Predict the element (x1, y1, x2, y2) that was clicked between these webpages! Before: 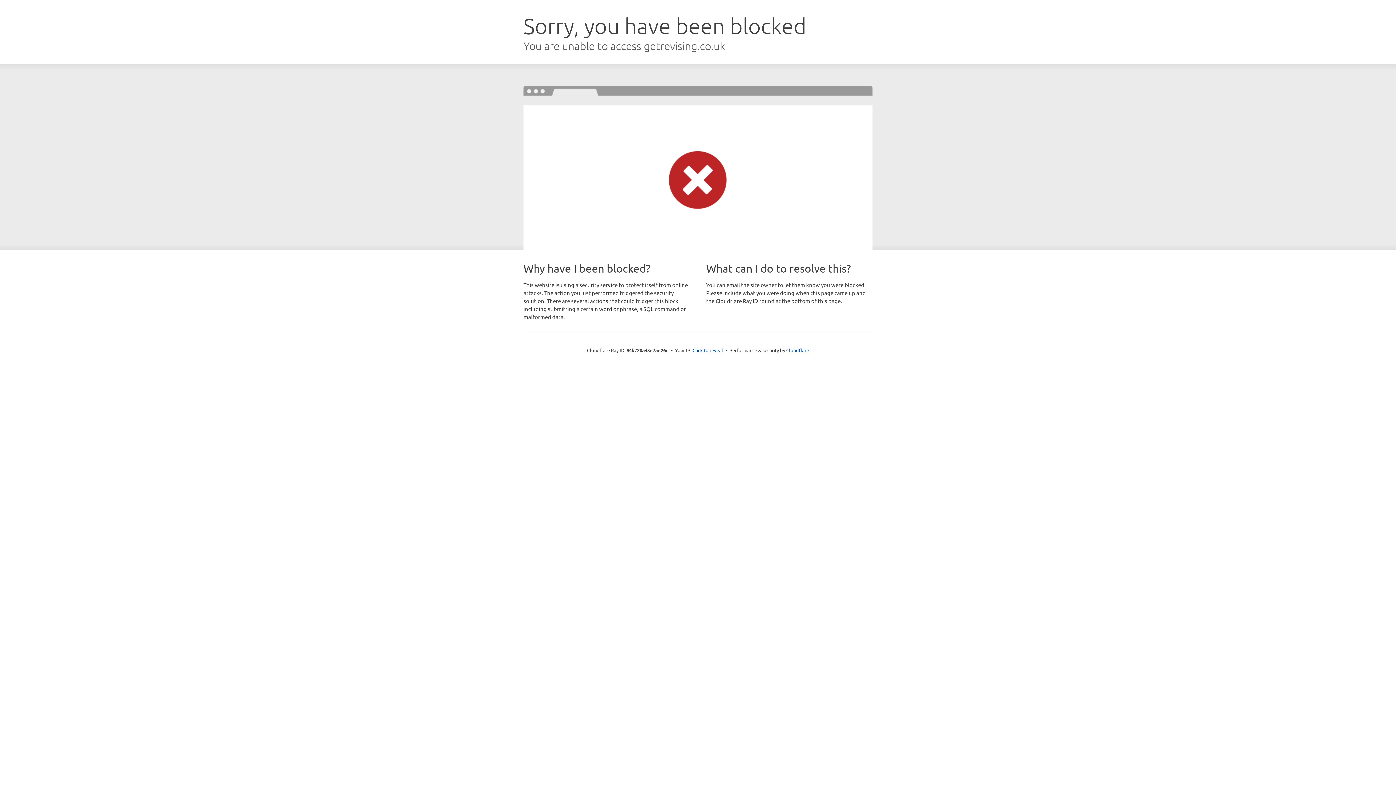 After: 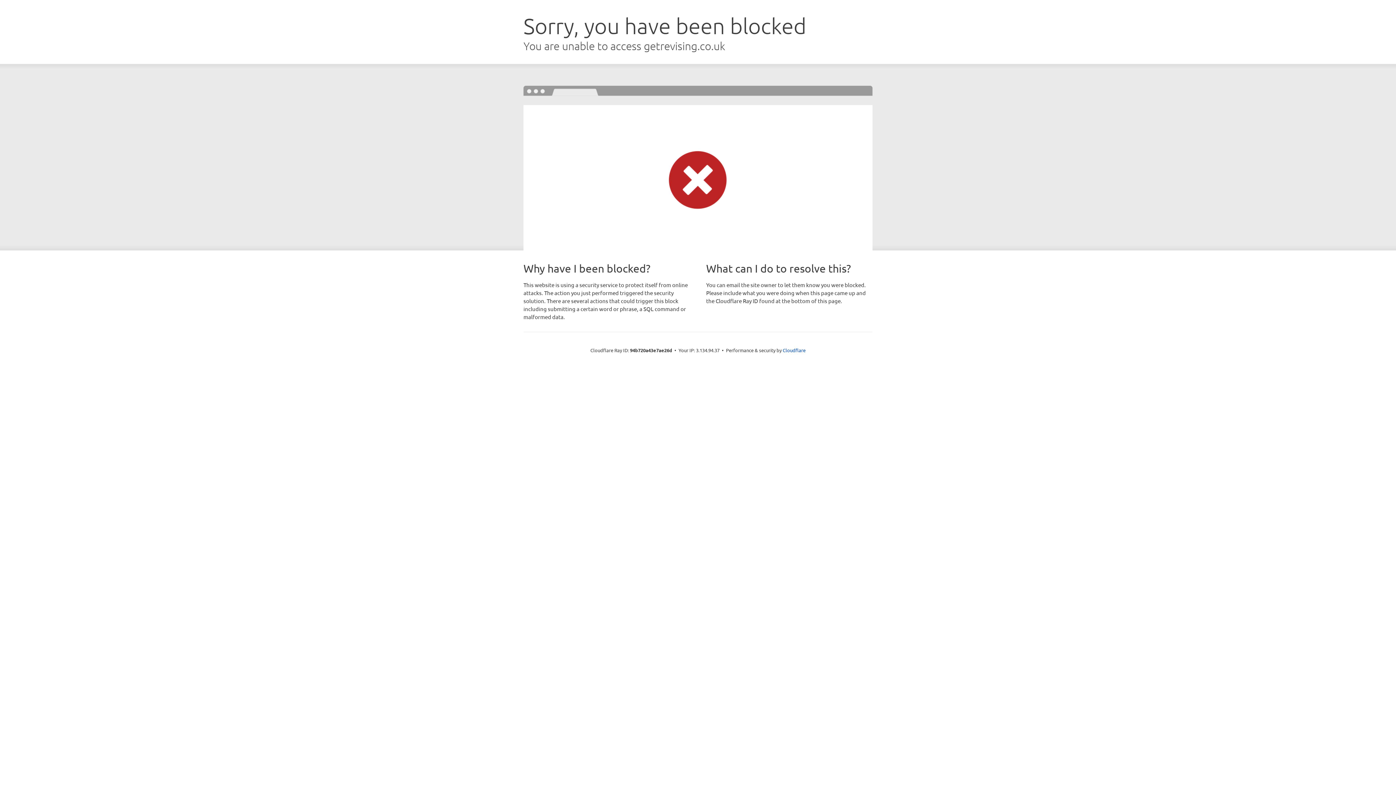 Action: label: Click to reveal bbox: (692, 346, 723, 353)